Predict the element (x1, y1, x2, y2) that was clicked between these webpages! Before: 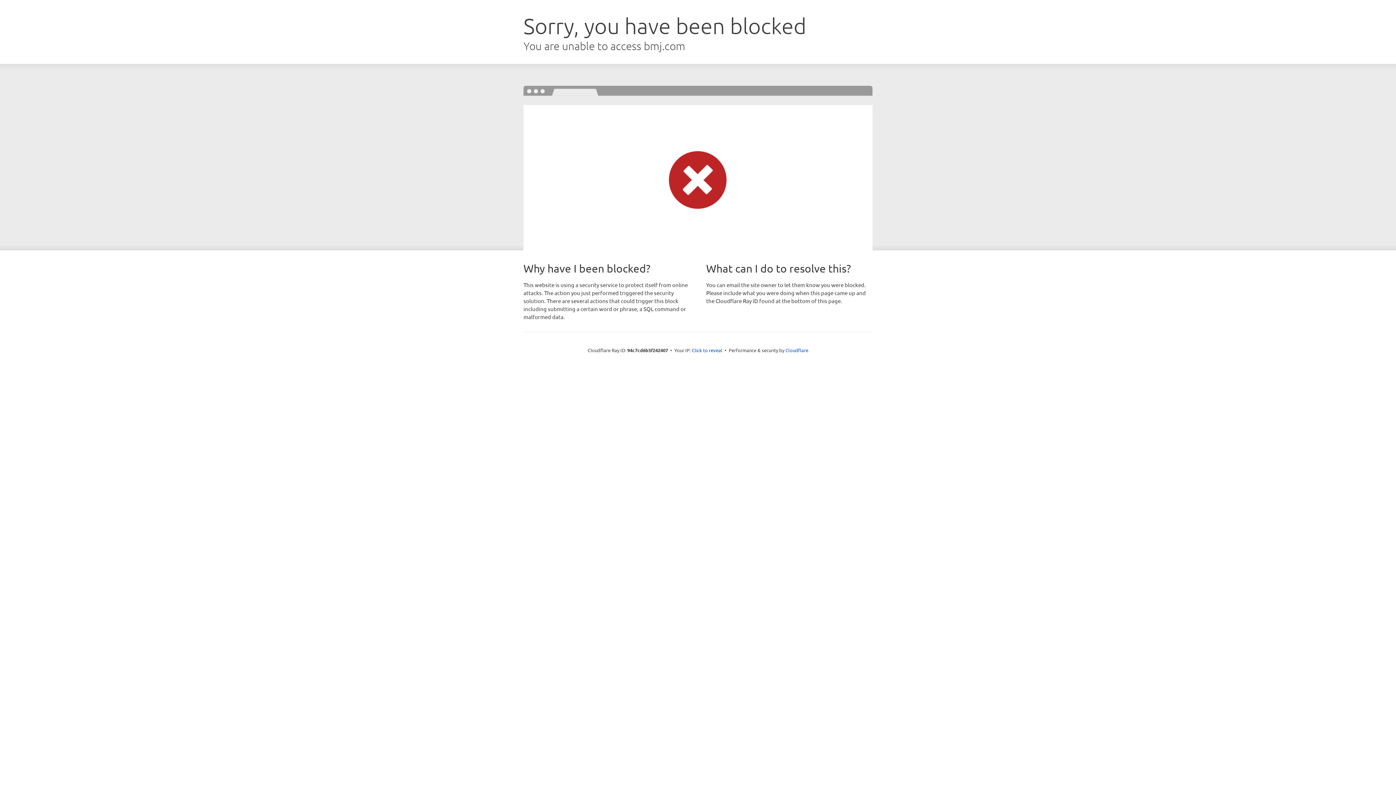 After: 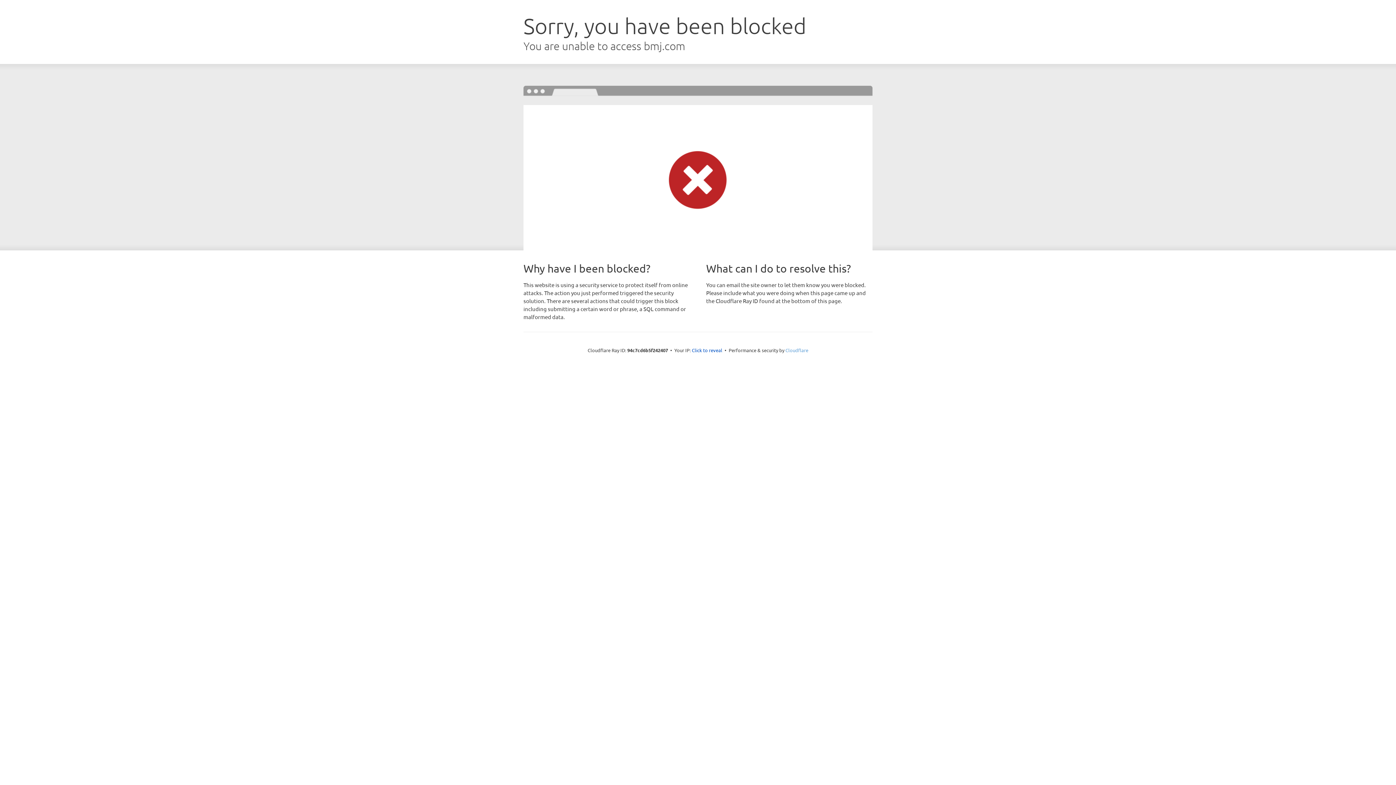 Action: bbox: (785, 347, 808, 353) label: Cloudflare